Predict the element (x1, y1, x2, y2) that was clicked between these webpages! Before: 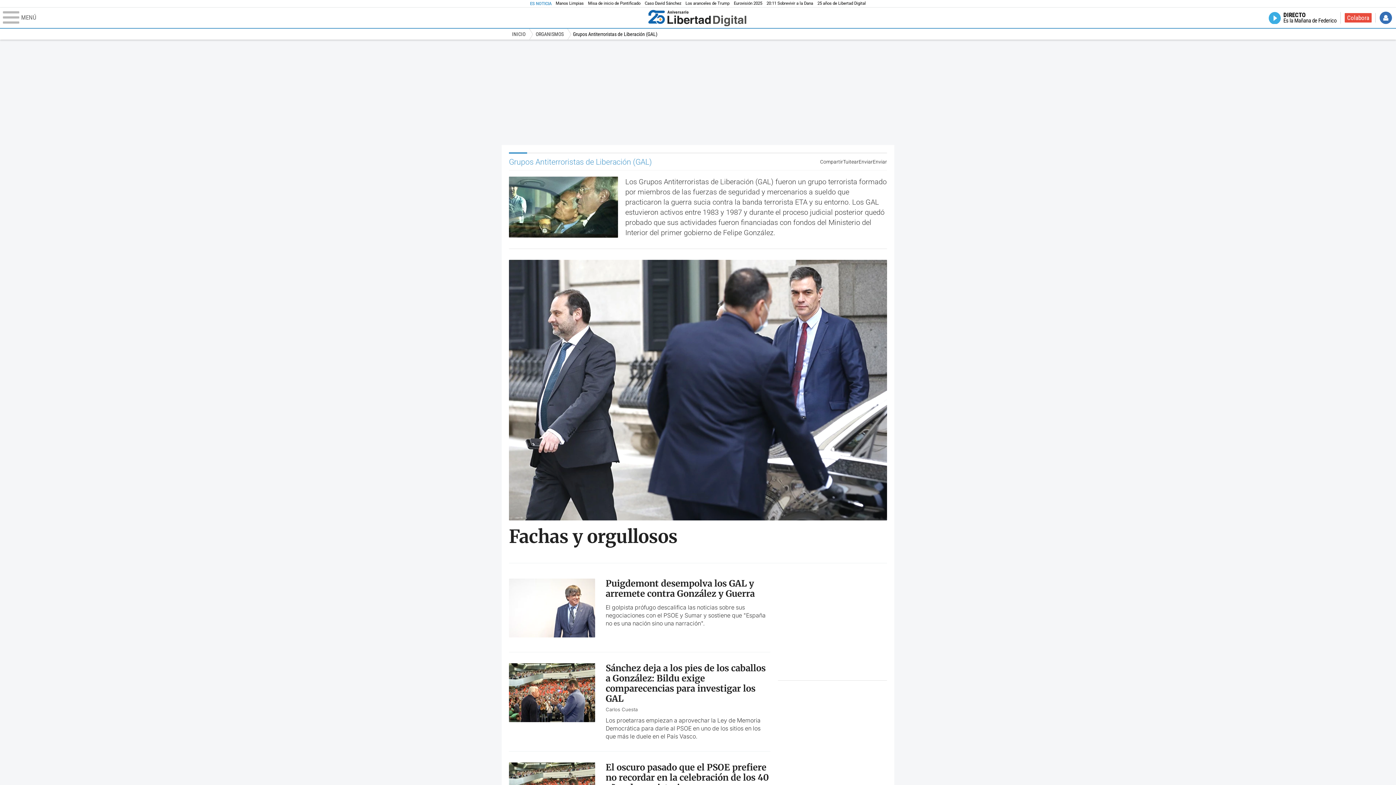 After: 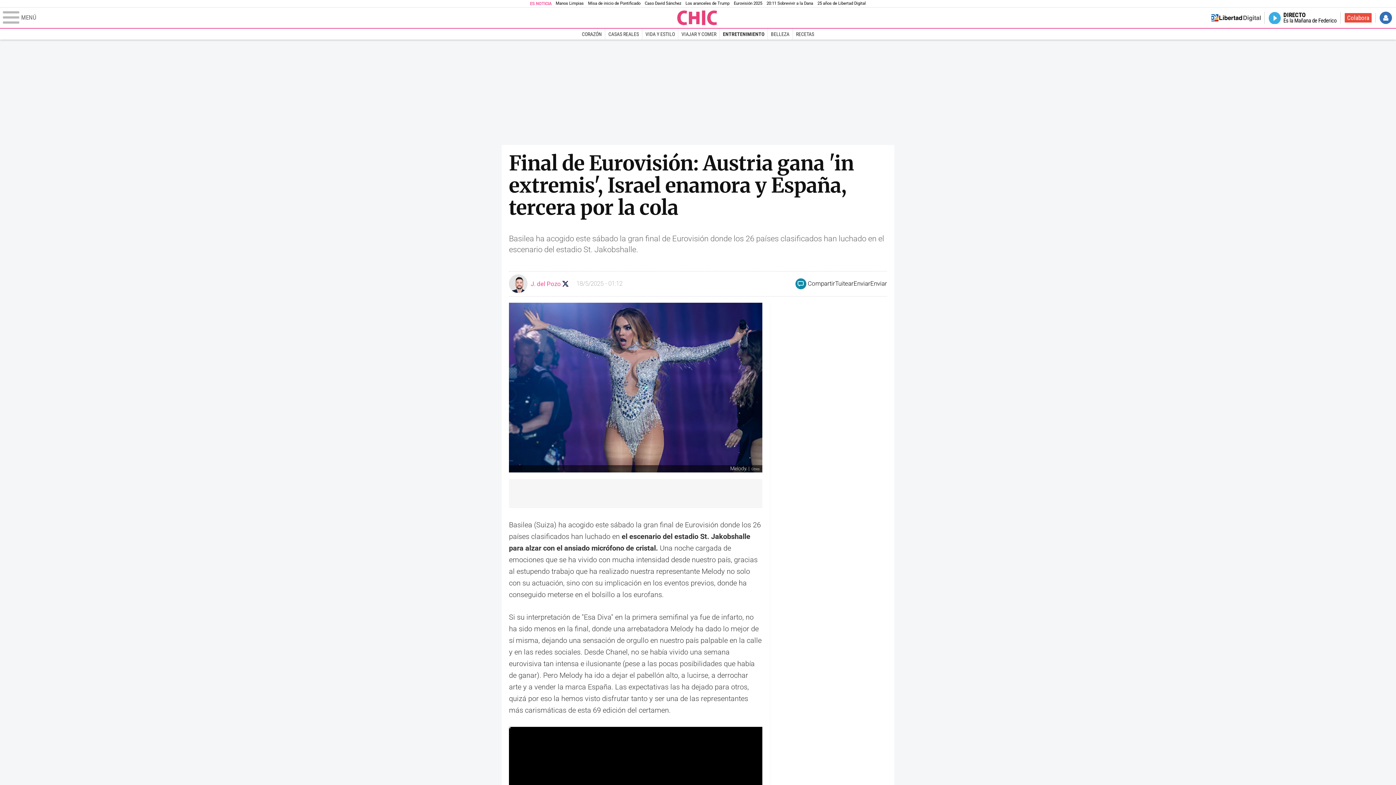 Action: bbox: (733, 0, 762, 6) label: Eurovisión 2025